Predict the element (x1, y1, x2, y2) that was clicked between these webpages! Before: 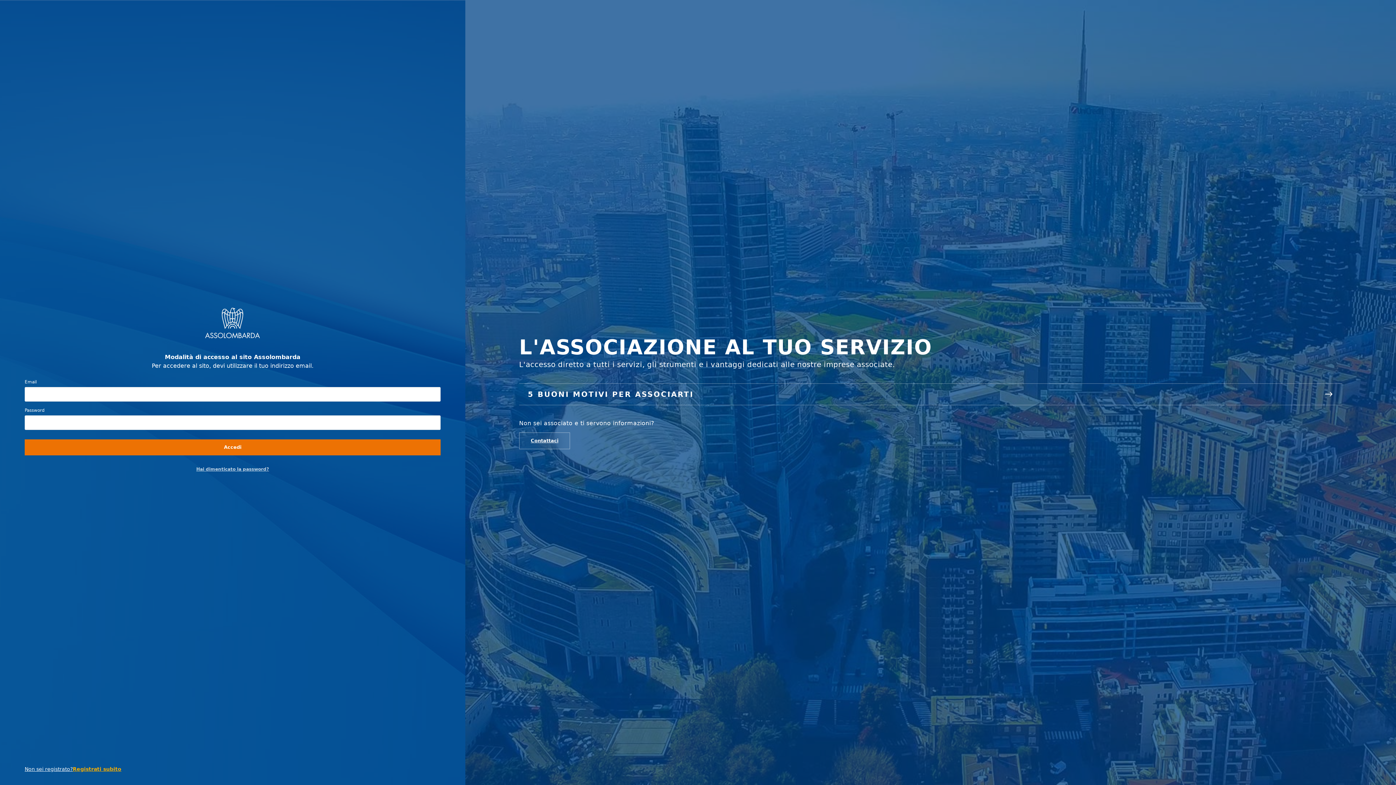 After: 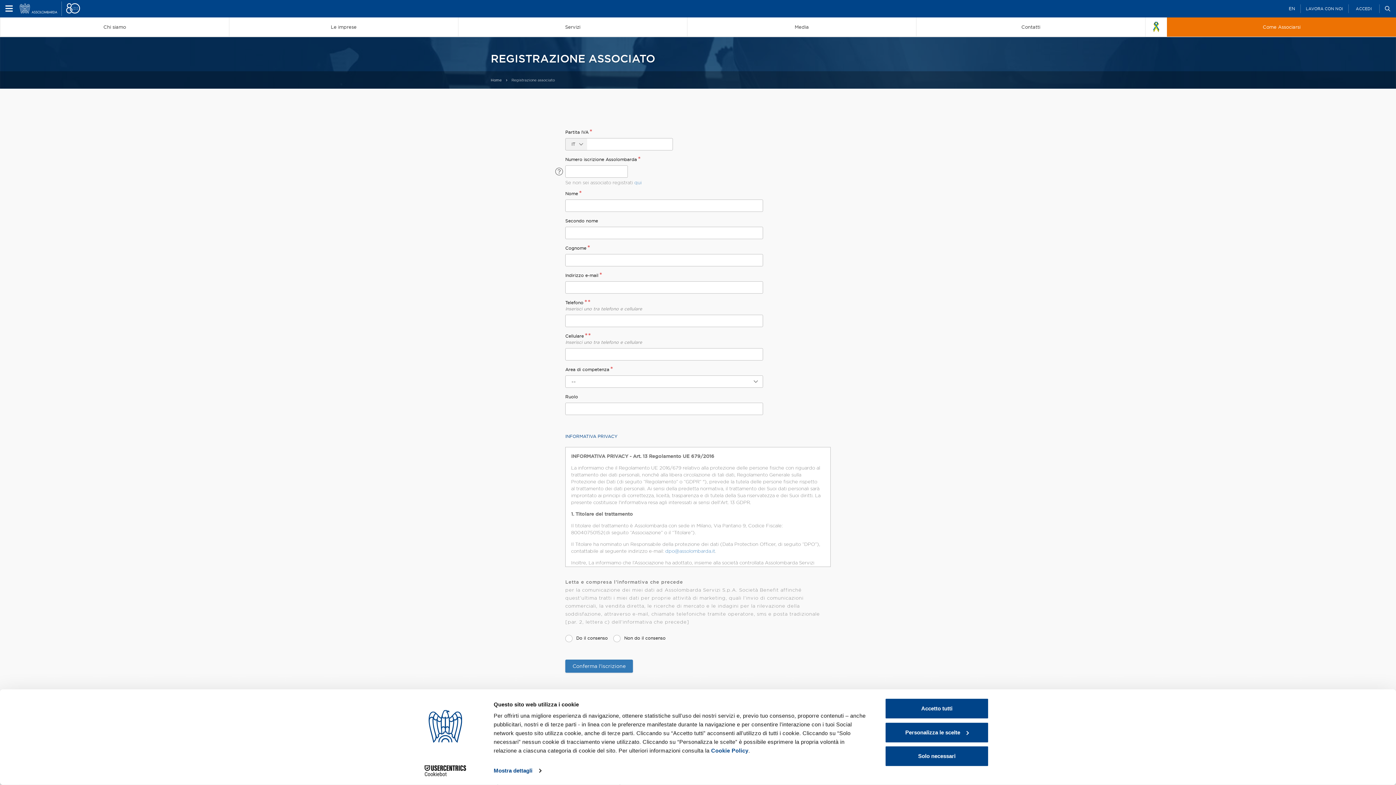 Action: label: Registrati subito bbox: (72, 765, 121, 773)